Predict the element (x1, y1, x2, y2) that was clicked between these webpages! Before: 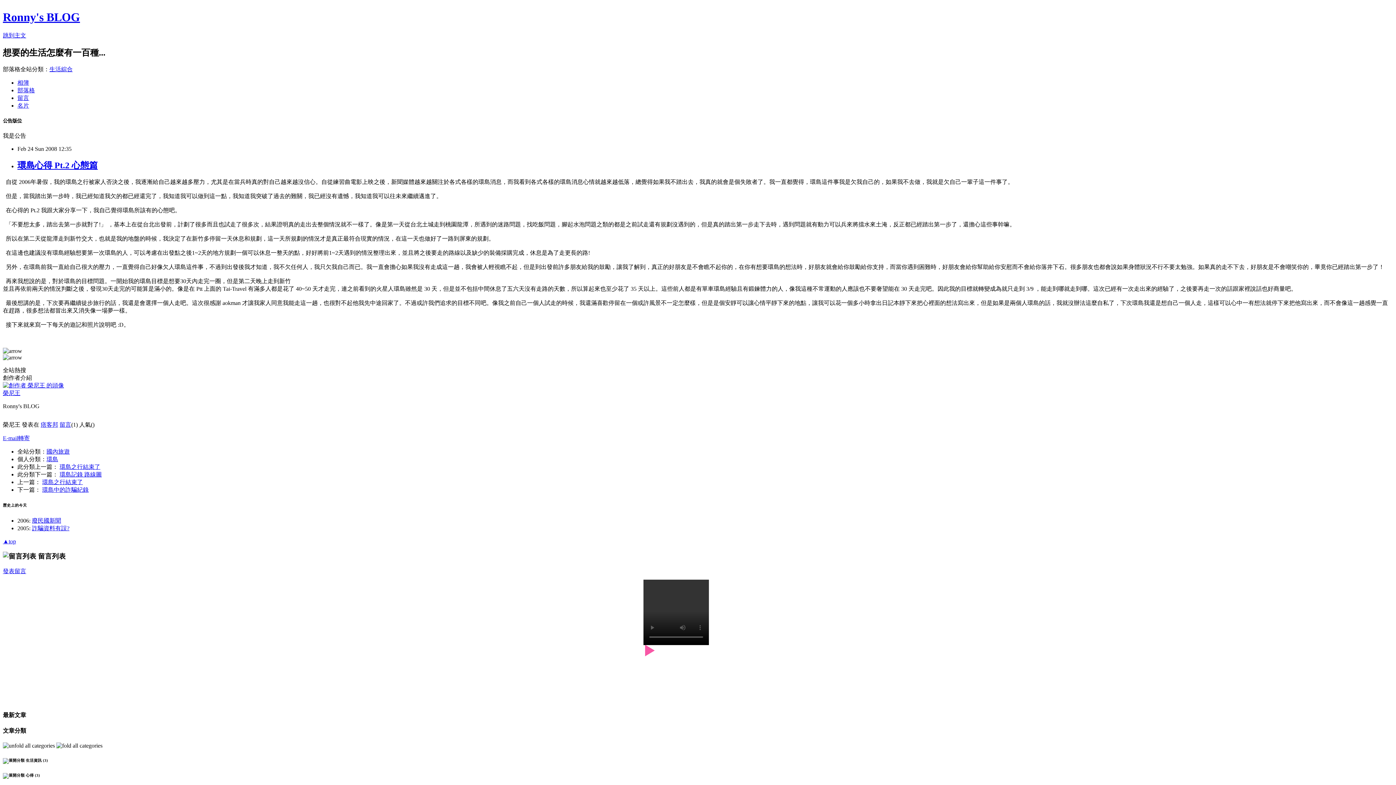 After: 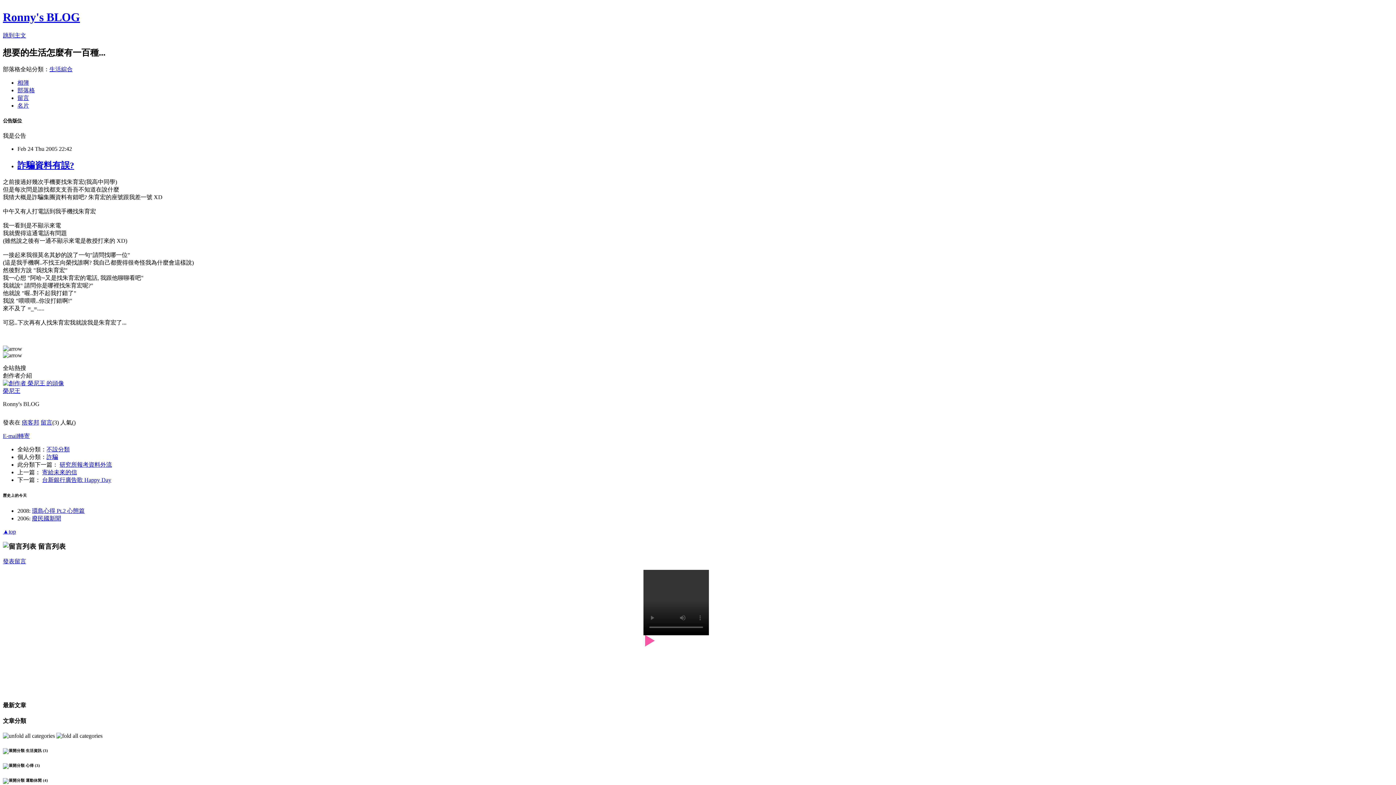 Action: bbox: (32, 525, 69, 531) label: 詐騙資料有誤?